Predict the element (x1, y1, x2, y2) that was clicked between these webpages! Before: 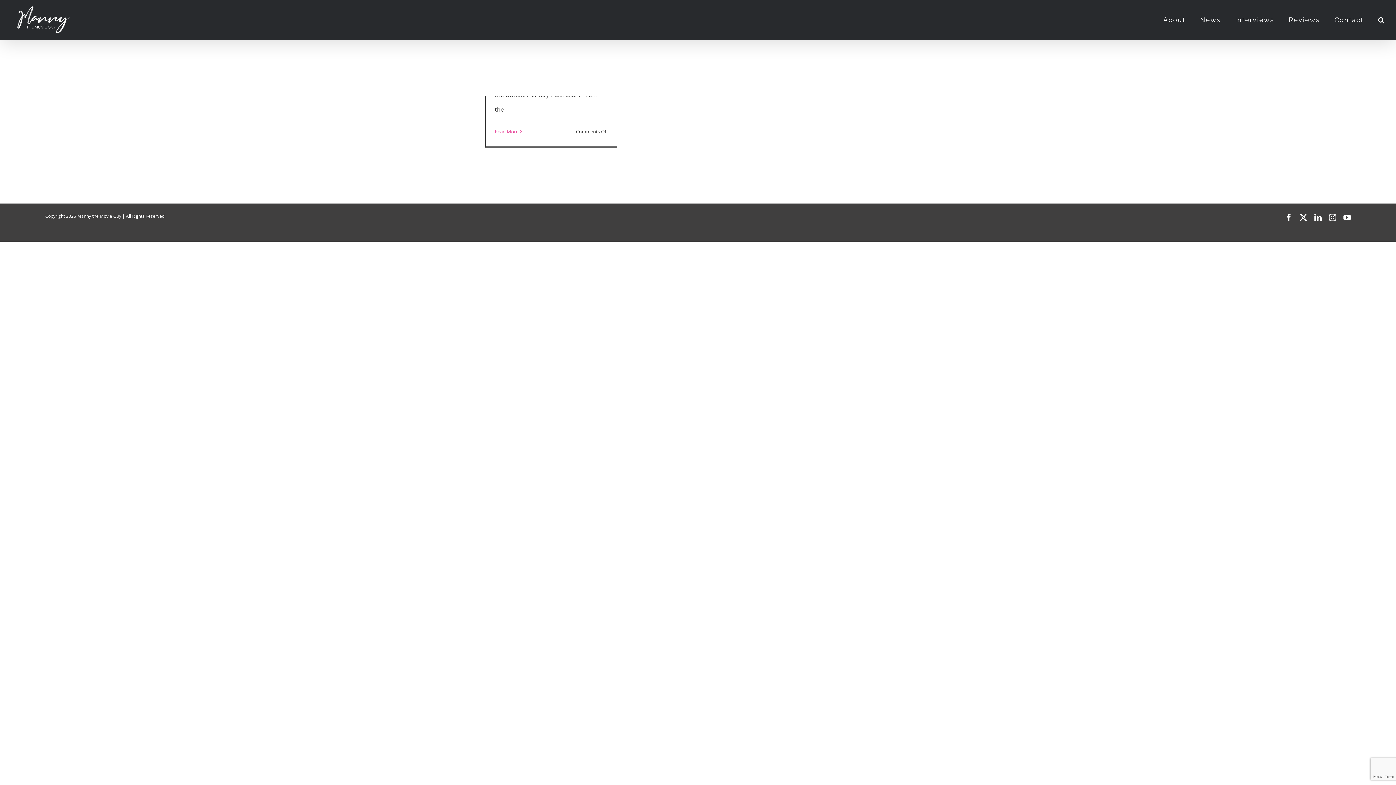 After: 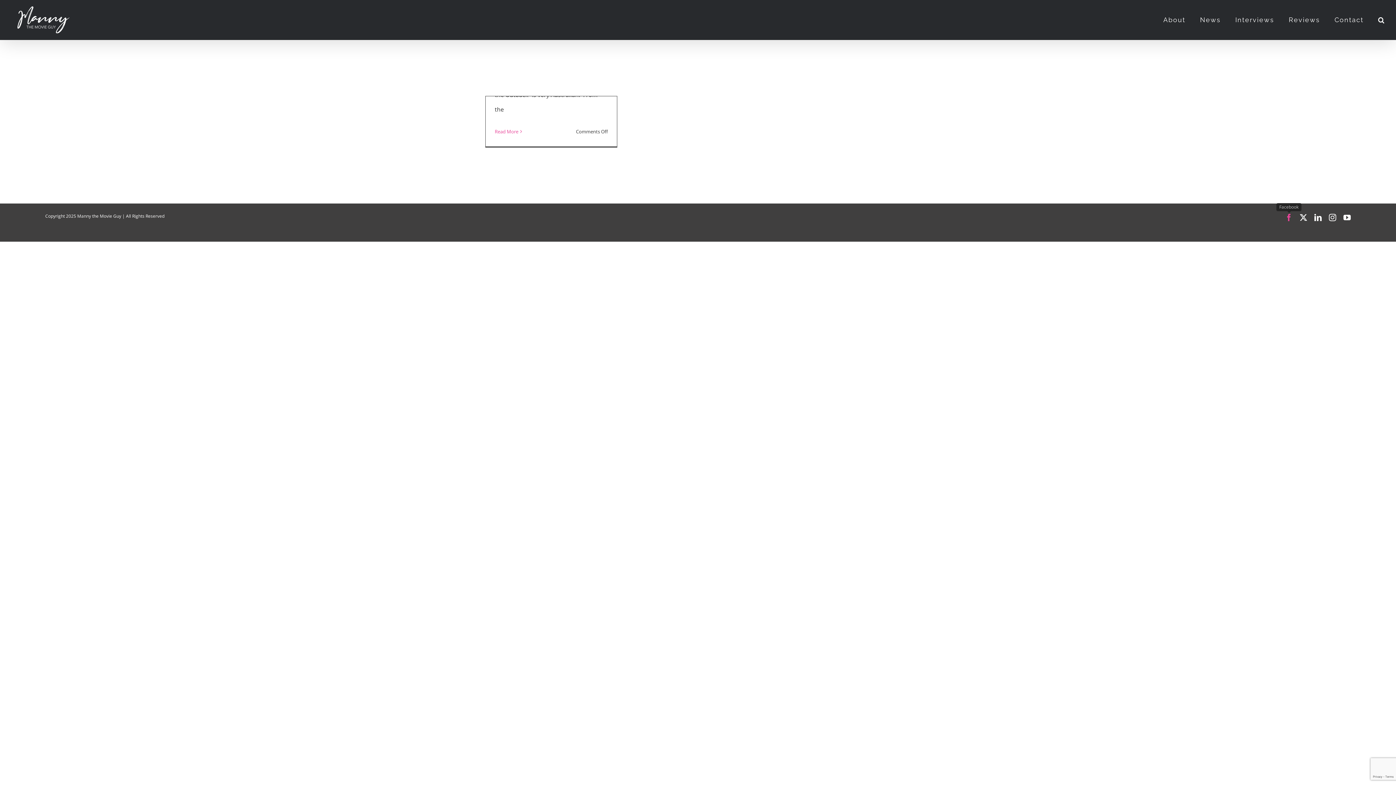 Action: bbox: (1285, 214, 1292, 221) label: Facebook